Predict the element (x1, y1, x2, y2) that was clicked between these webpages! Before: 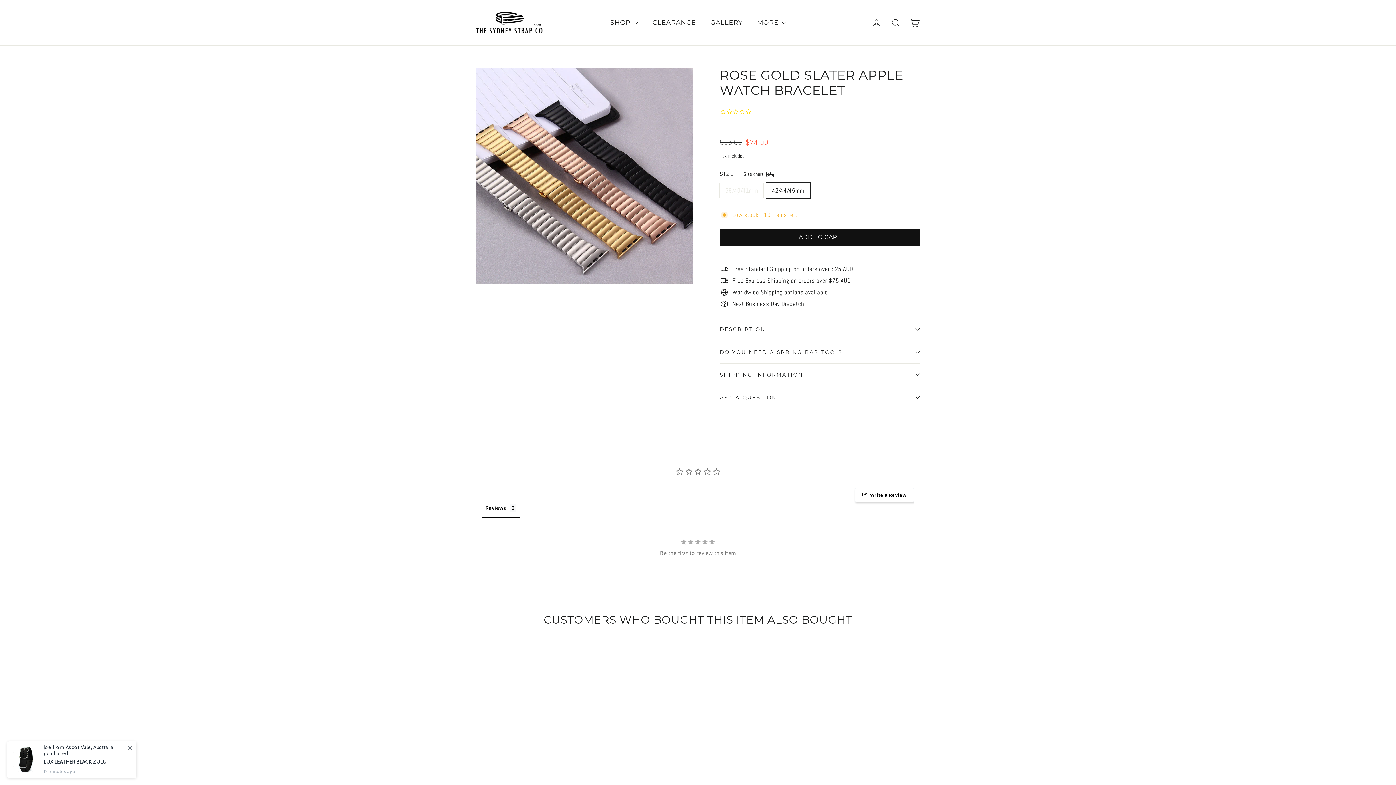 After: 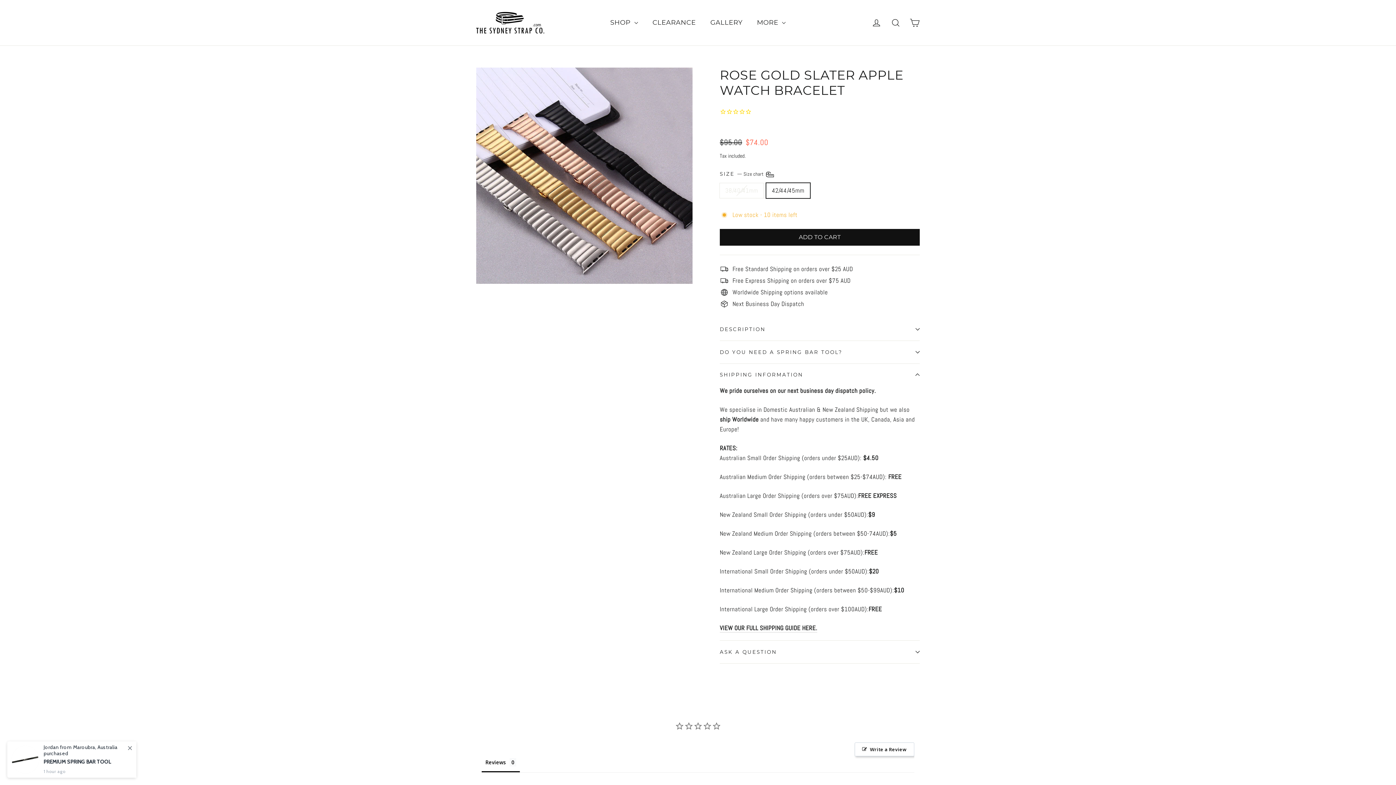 Action: label: SHIPPING INFORMATION bbox: (720, 363, 920, 386)